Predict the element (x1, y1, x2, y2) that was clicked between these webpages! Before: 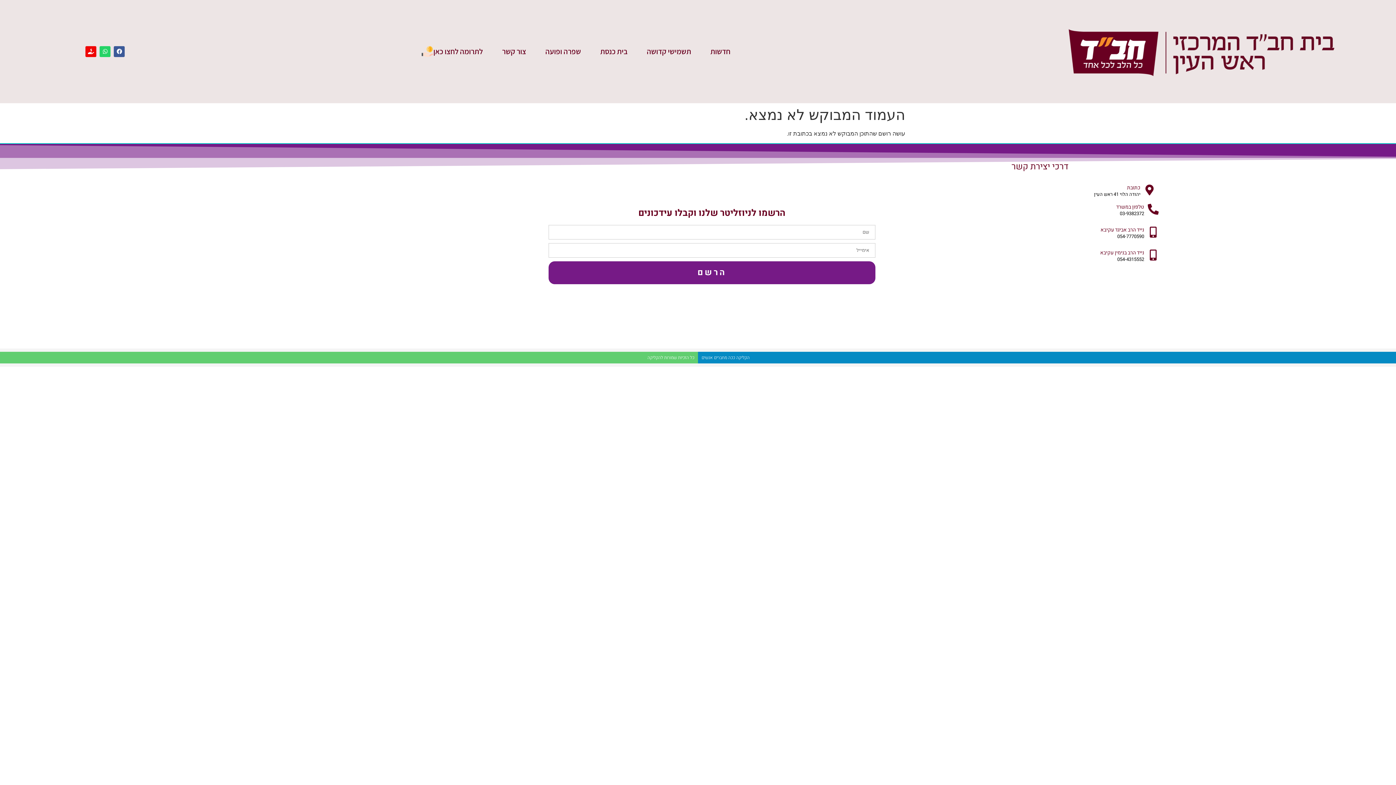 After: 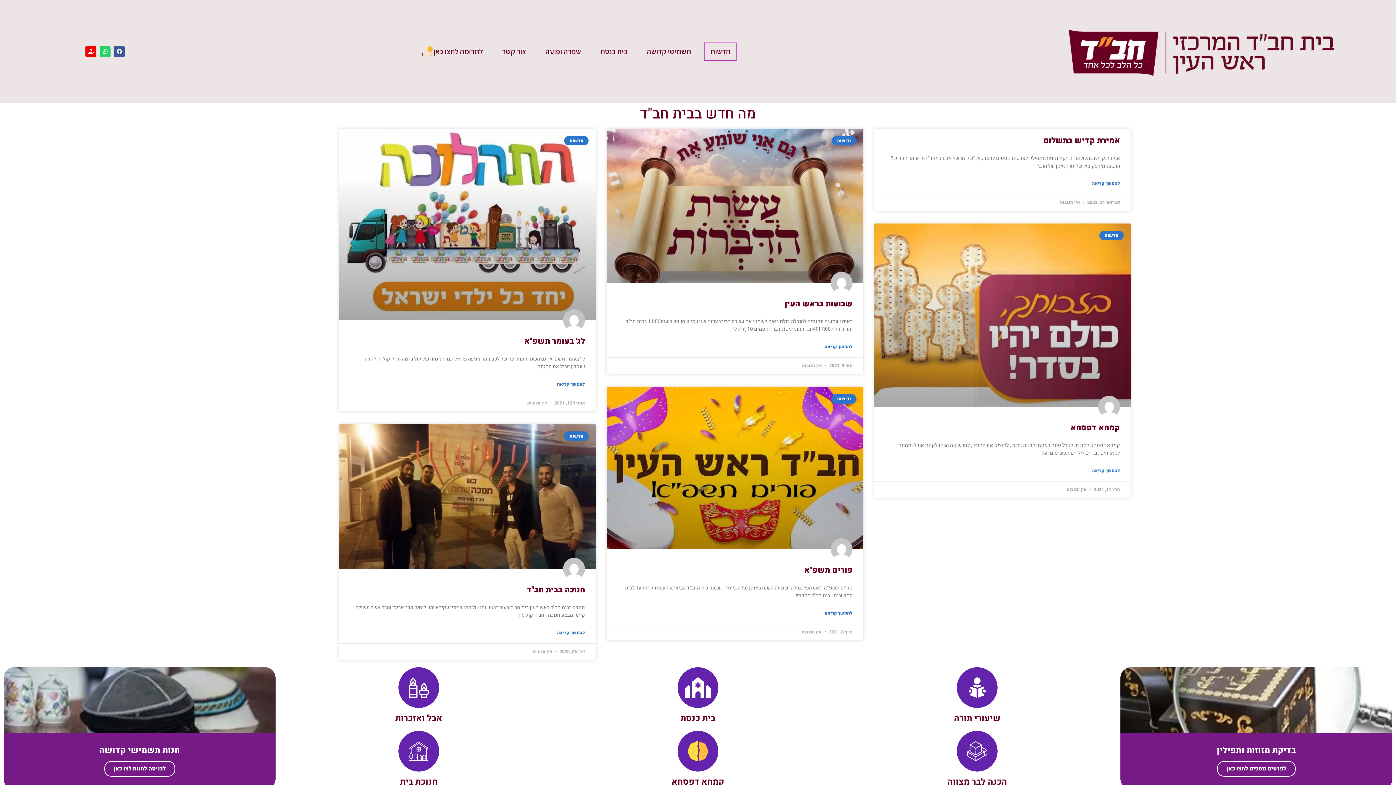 Action: bbox: (704, 42, 736, 60) label: חדשות